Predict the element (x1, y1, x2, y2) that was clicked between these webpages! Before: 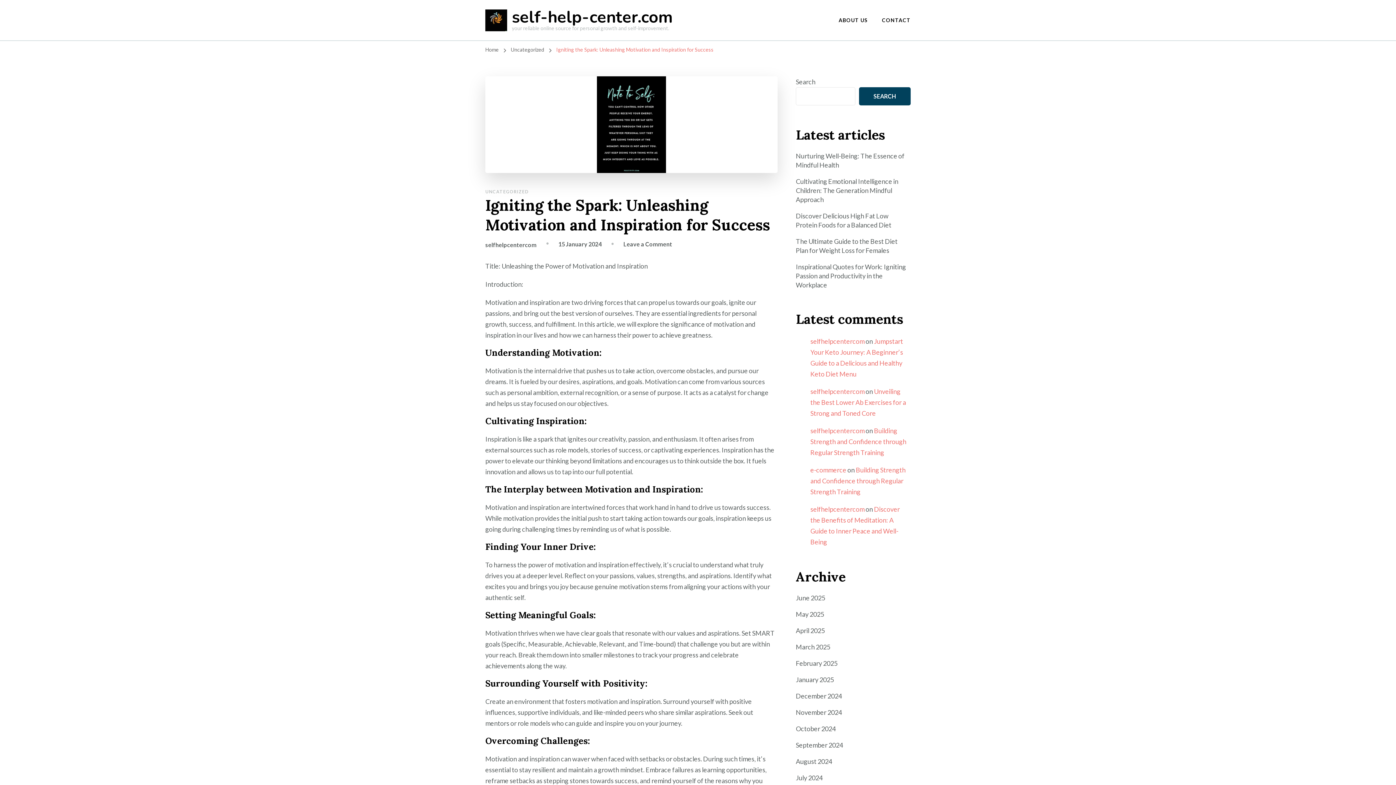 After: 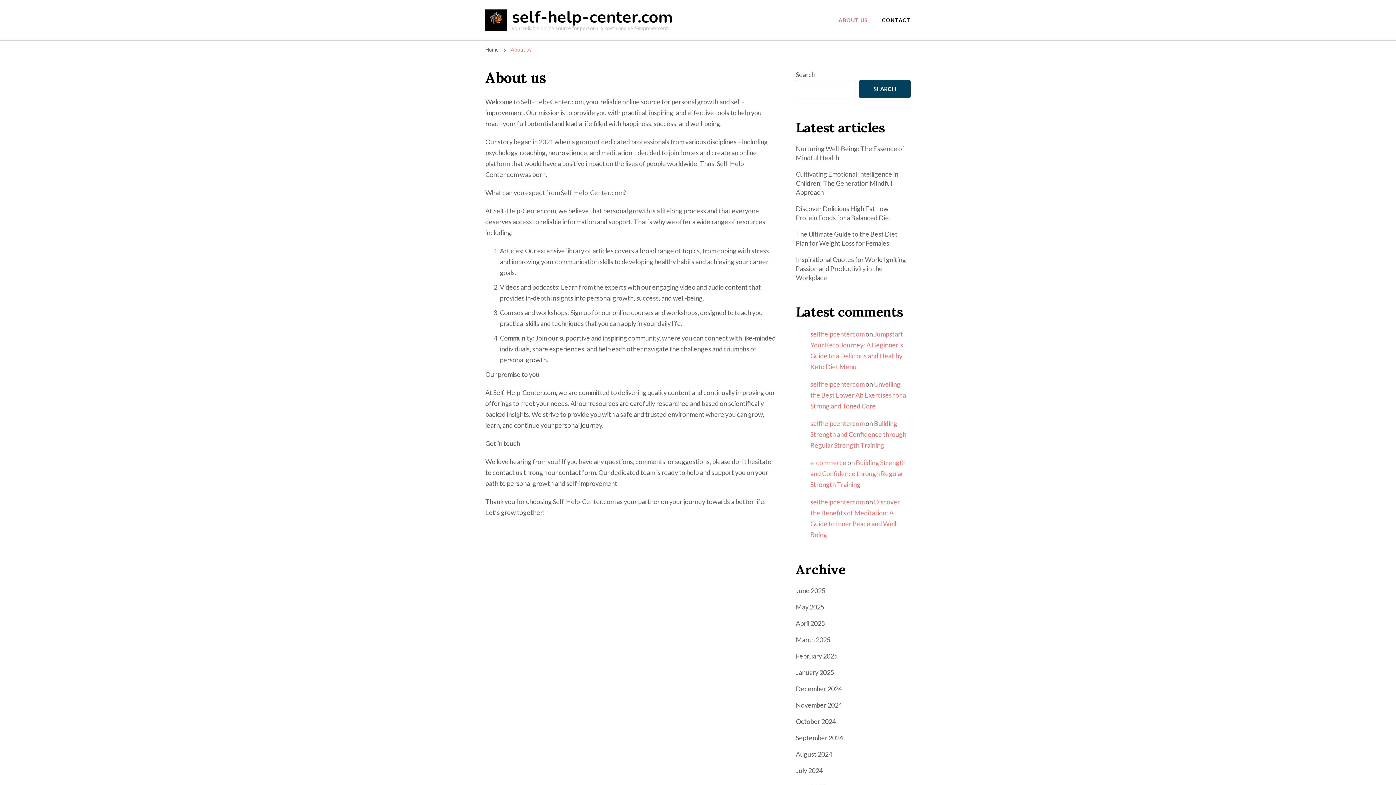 Action: bbox: (832, 9, 874, 30) label: ABOUT US